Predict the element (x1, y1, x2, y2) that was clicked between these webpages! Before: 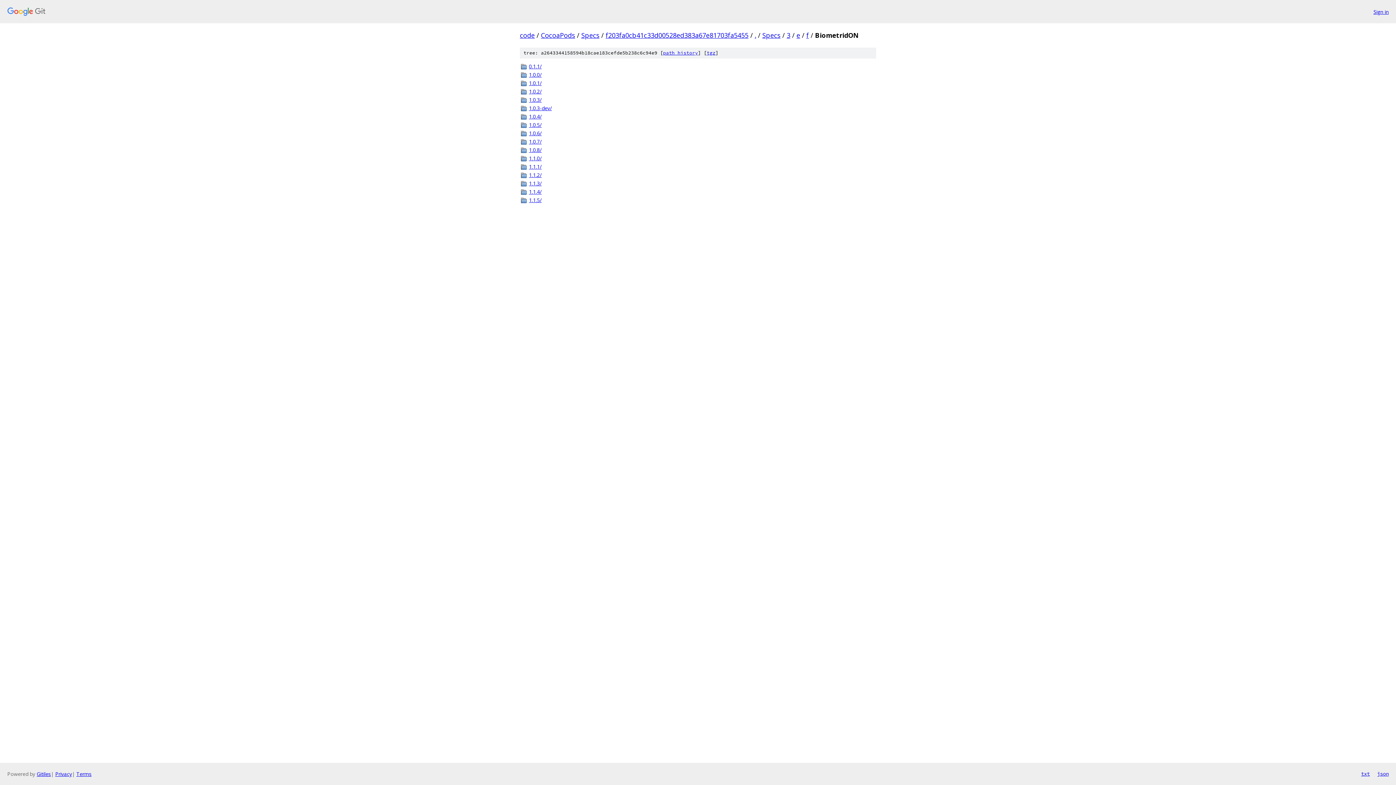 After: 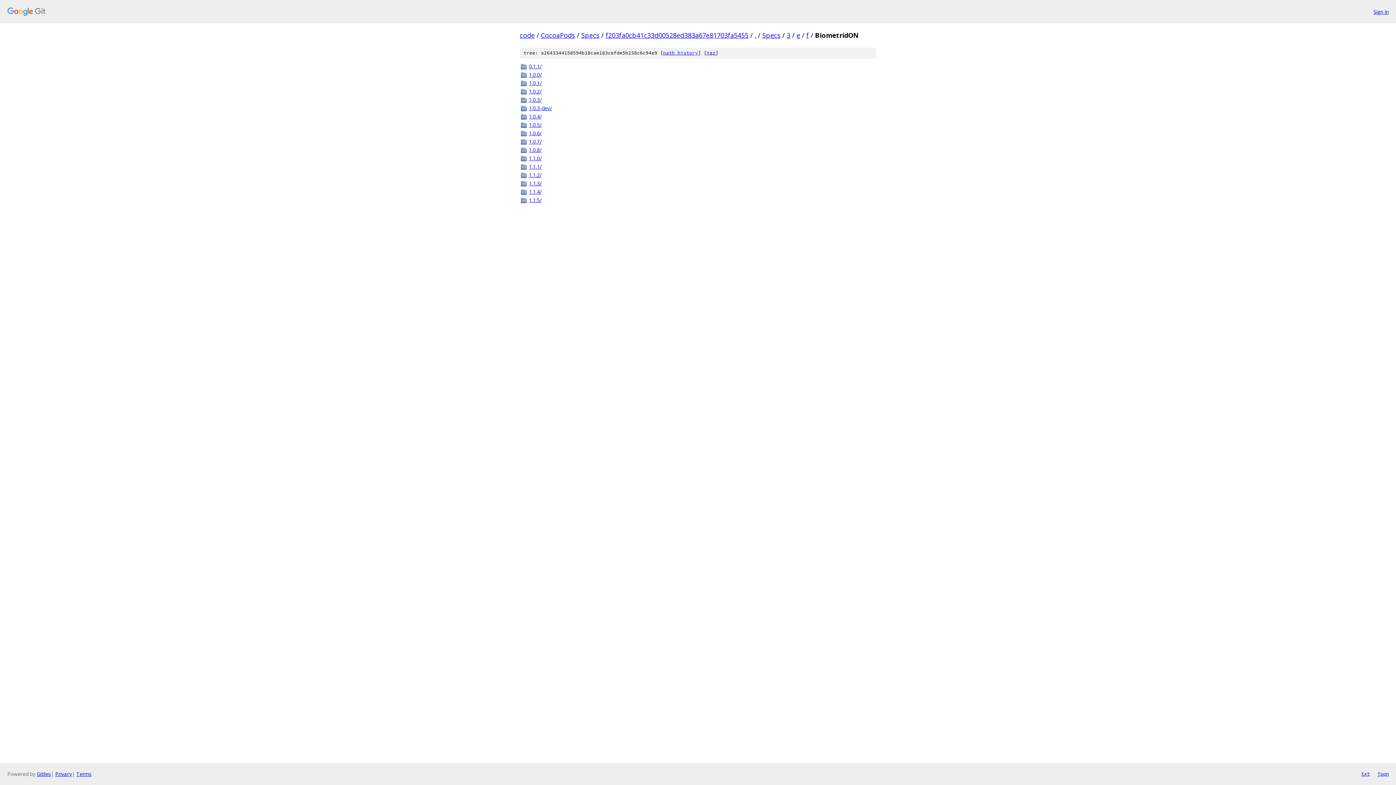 Action: bbox: (1377, 770, 1389, 778) label: json